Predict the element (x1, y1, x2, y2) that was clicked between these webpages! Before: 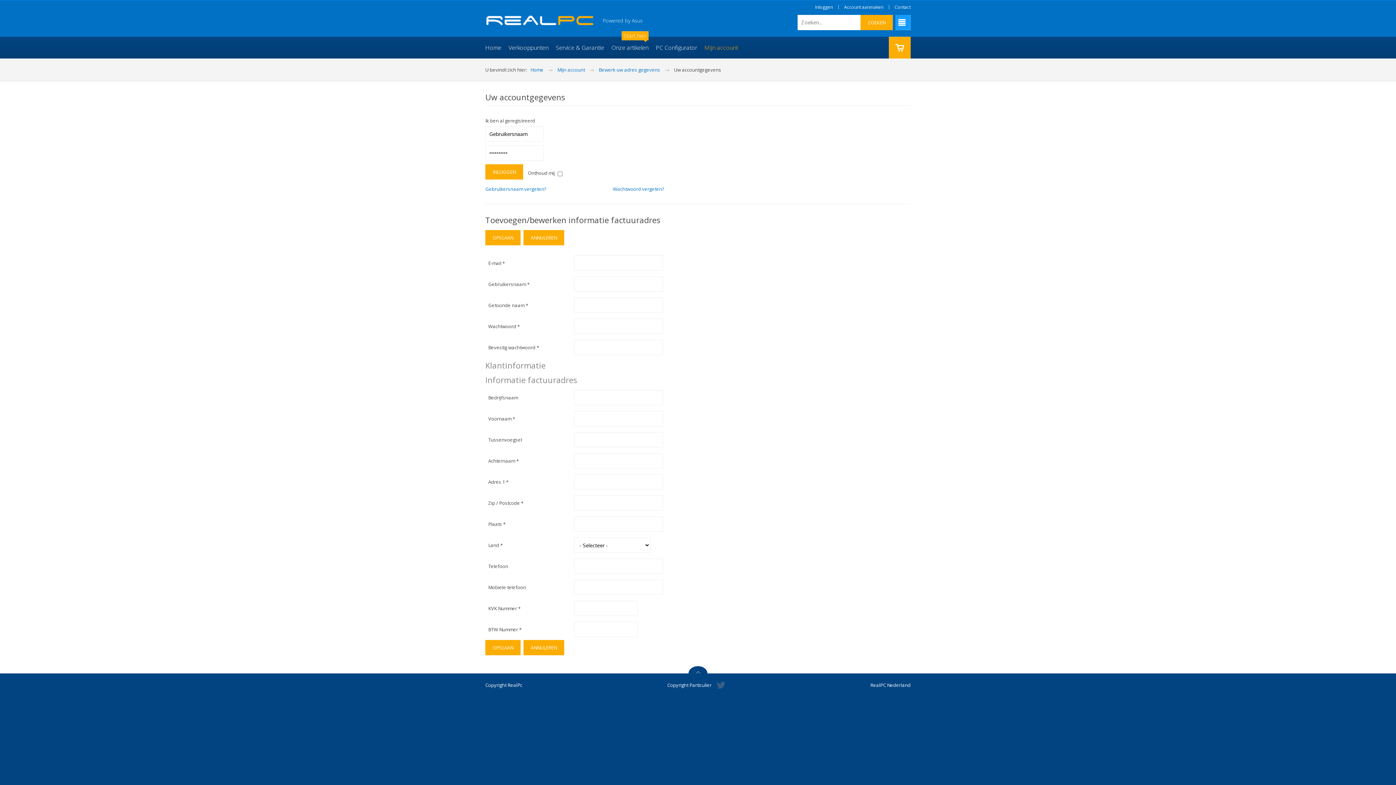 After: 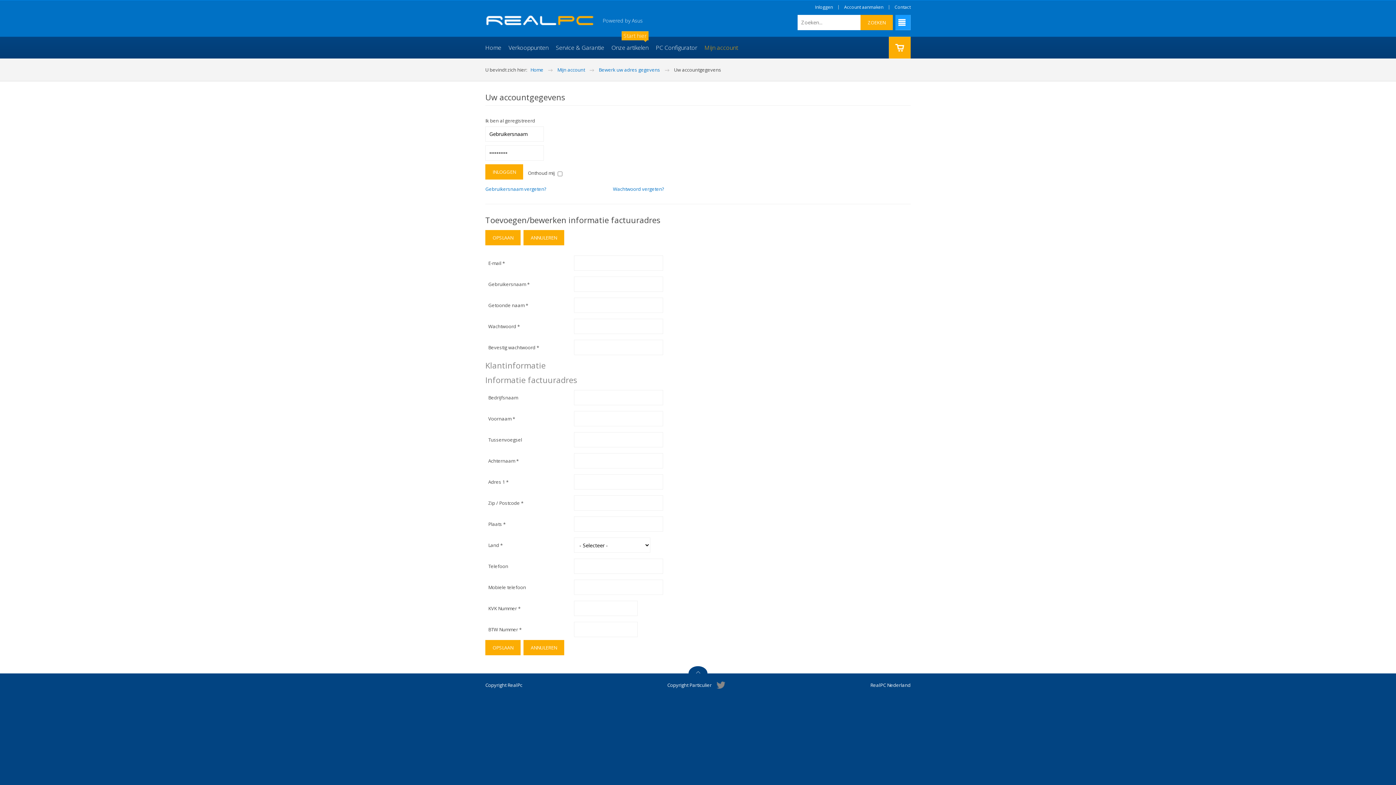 Action: bbox: (716, 681, 725, 689)